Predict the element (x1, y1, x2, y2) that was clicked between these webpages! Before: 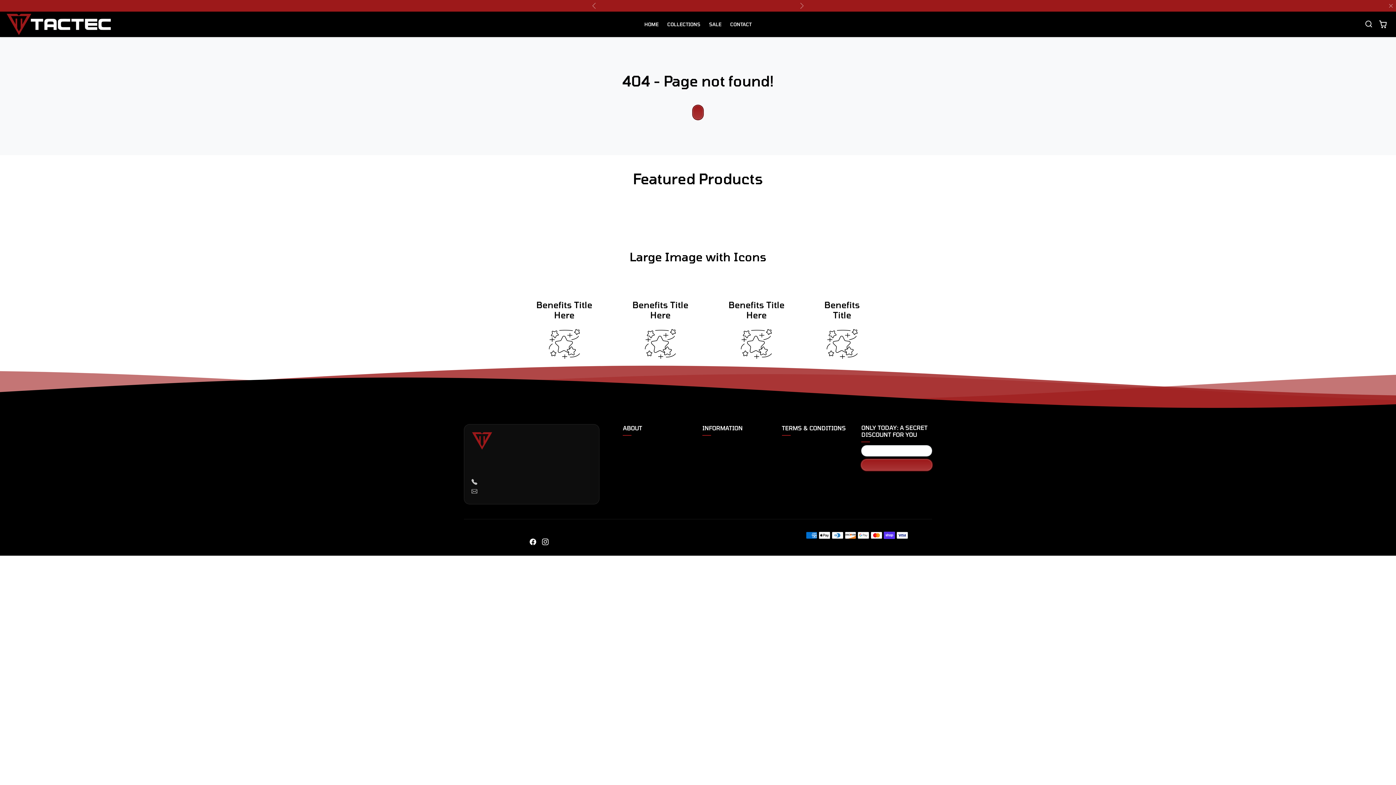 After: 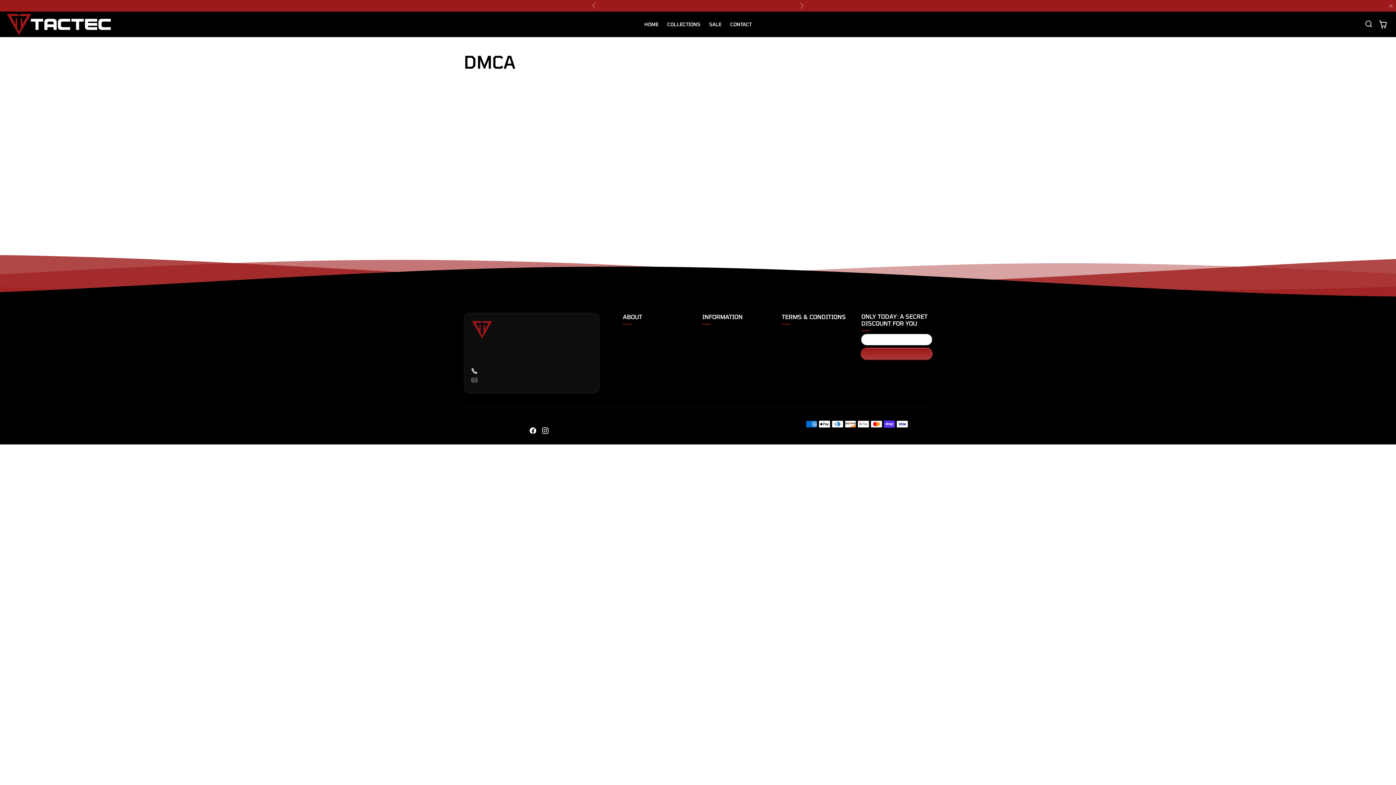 Action: bbox: (782, 481, 852, 491) label: DCMA